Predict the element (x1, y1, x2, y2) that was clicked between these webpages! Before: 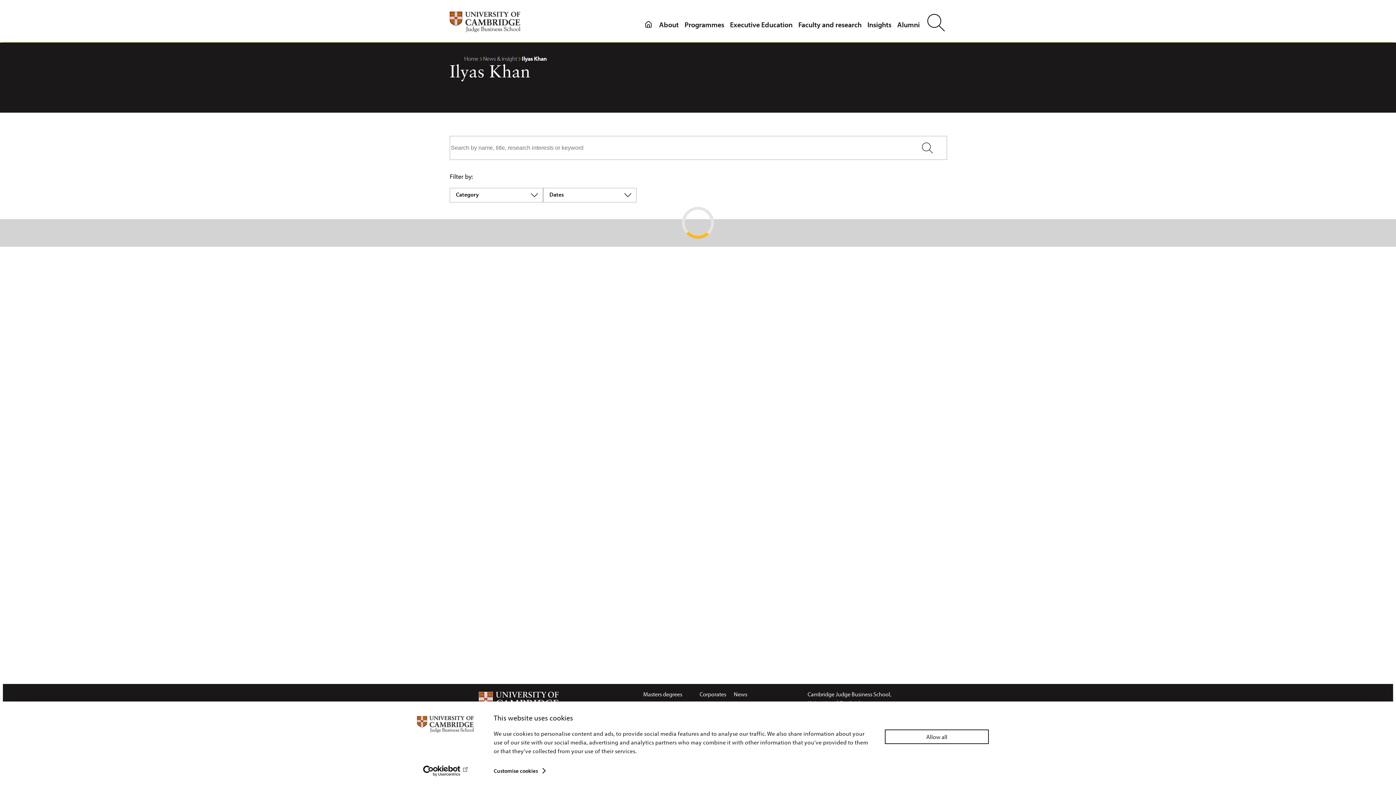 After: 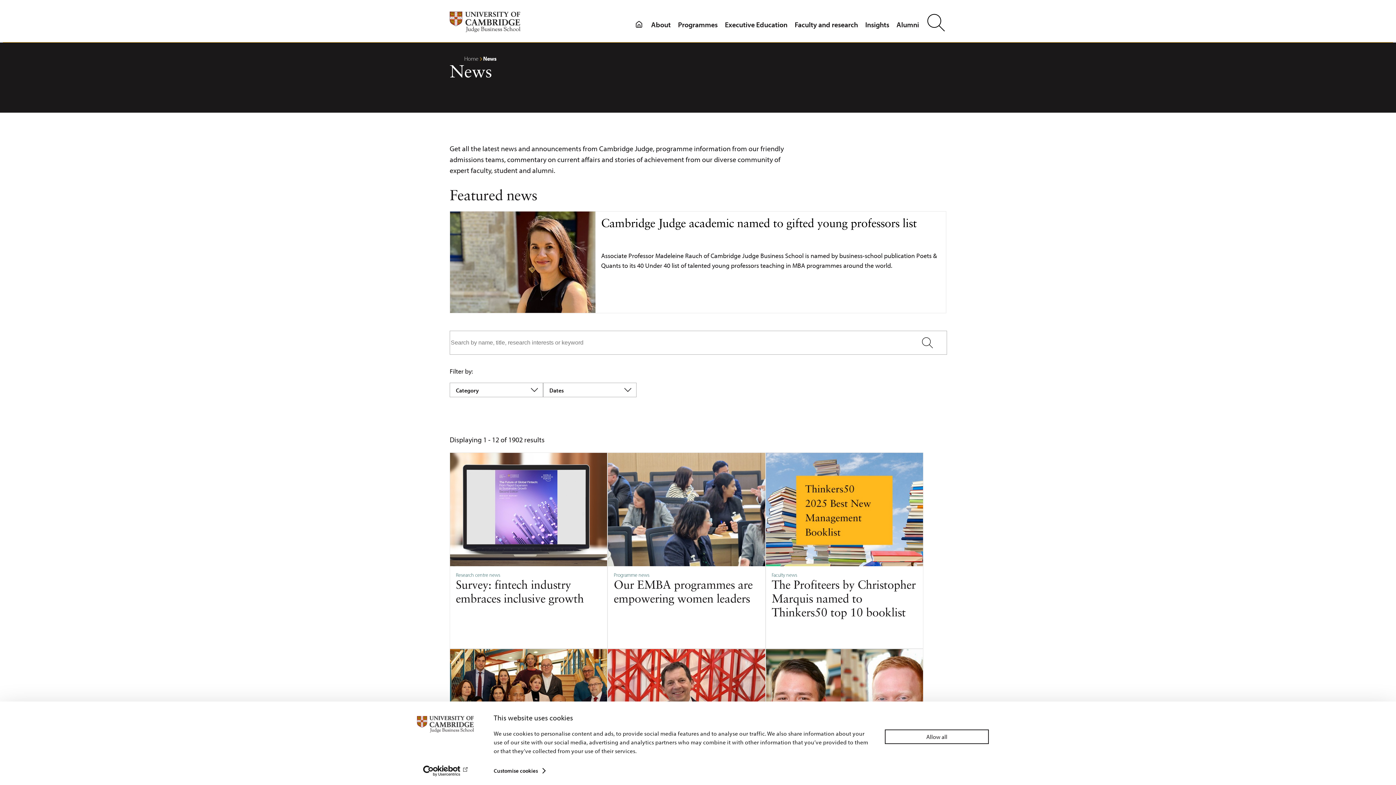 Action: bbox: (734, 690, 747, 698) label: News